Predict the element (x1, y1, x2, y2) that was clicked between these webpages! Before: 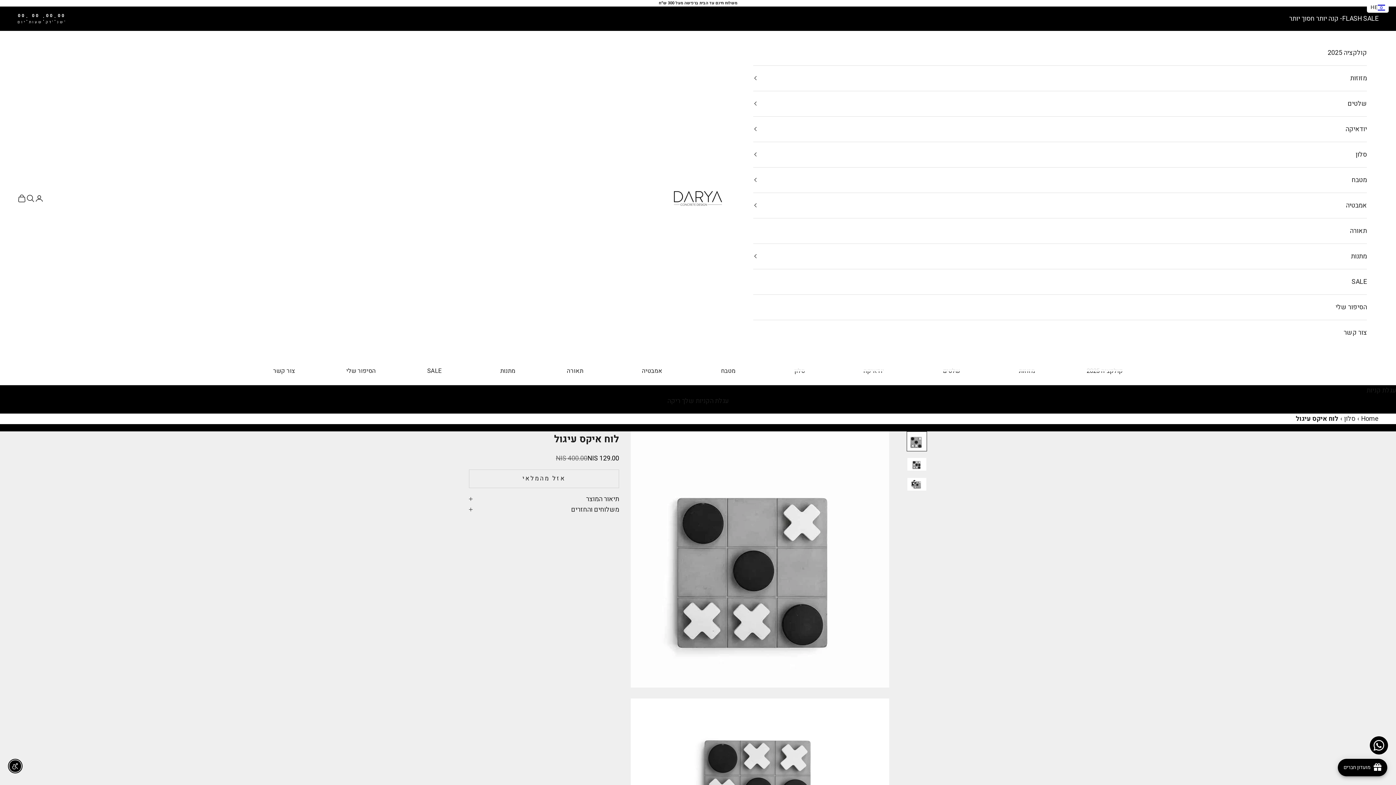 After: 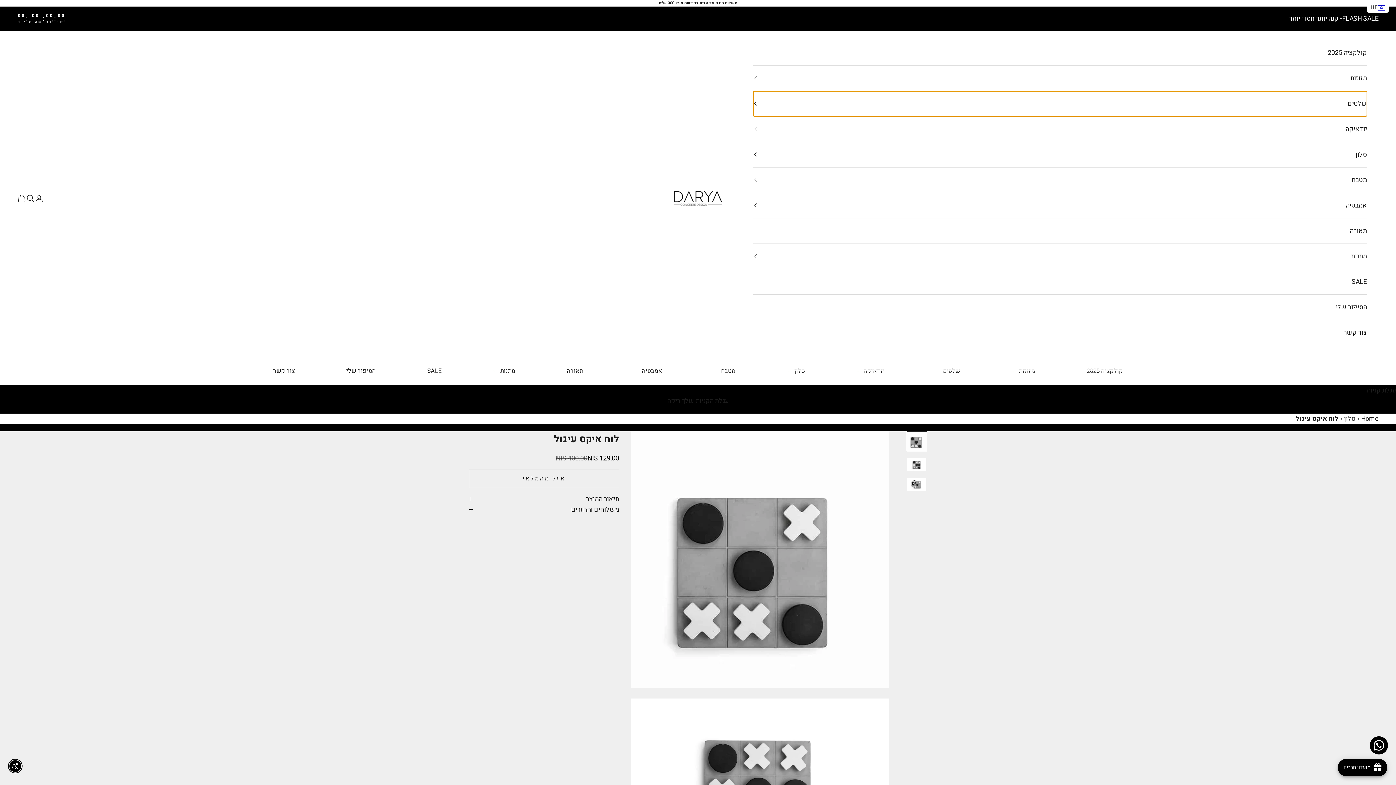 Action: label: שלטים bbox: (753, 91, 1367, 116)